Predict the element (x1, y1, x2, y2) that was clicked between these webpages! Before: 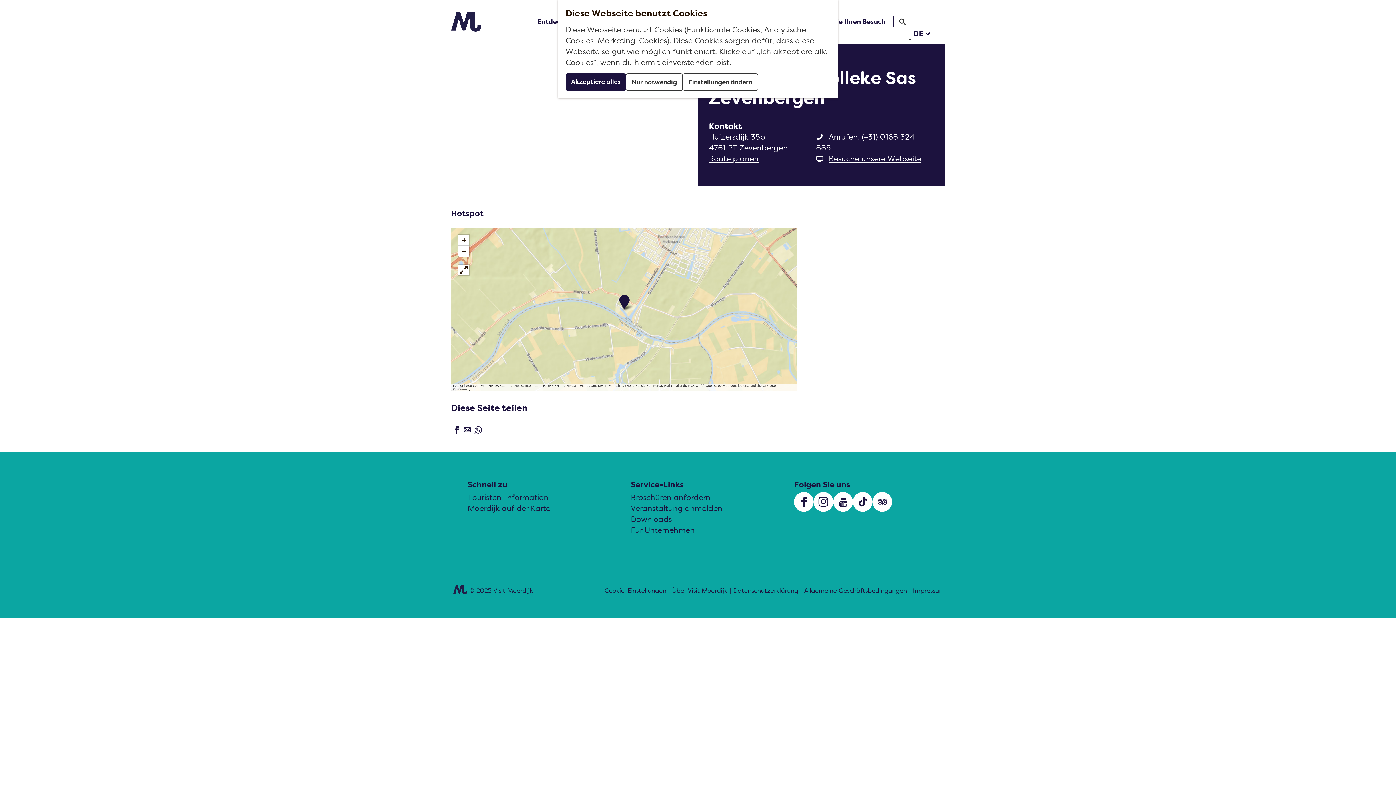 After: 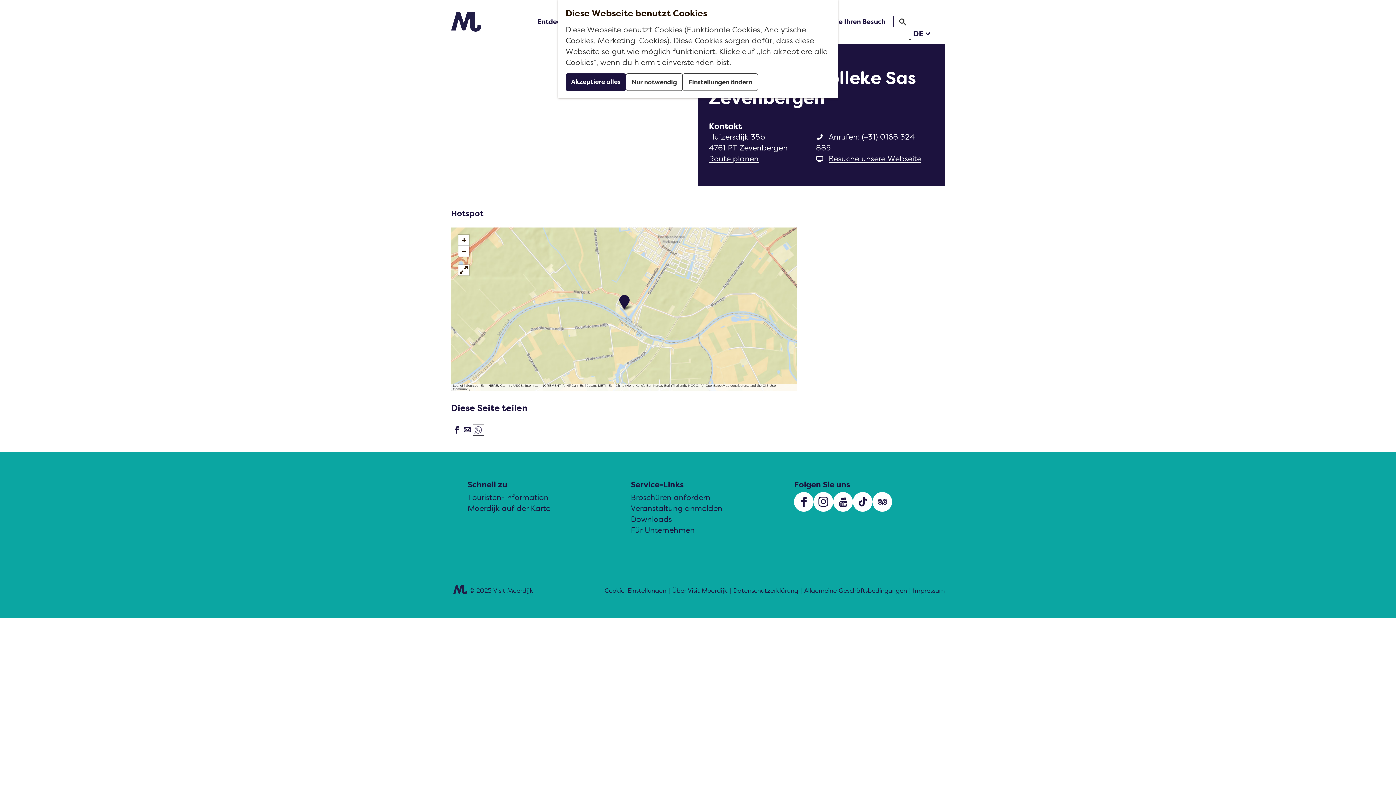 Action: bbox: (473, 424, 484, 435) label: Diese Seite teilen auf WhatsApp